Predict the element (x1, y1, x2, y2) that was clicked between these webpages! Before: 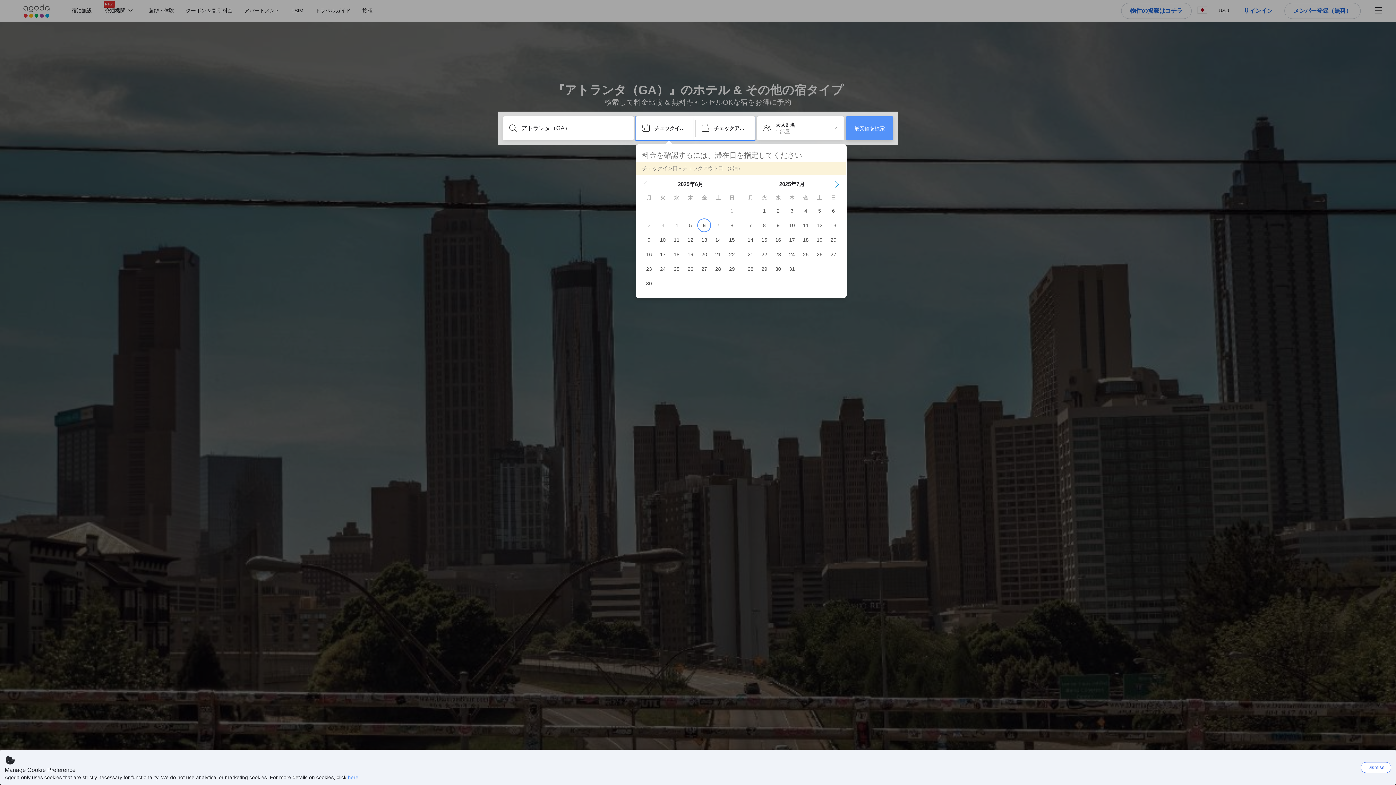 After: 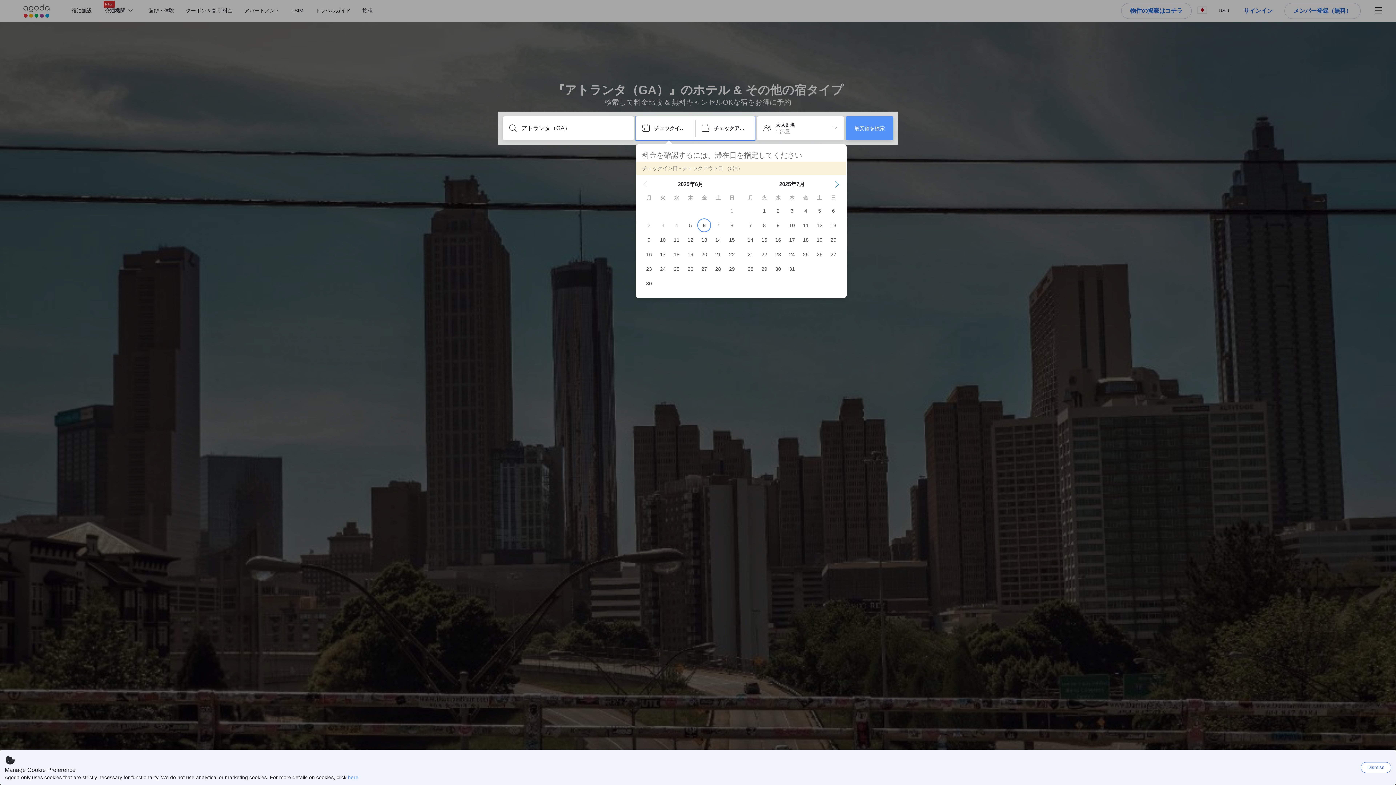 Action: bbox: (642, 181, 648, 187) label: Previous Month